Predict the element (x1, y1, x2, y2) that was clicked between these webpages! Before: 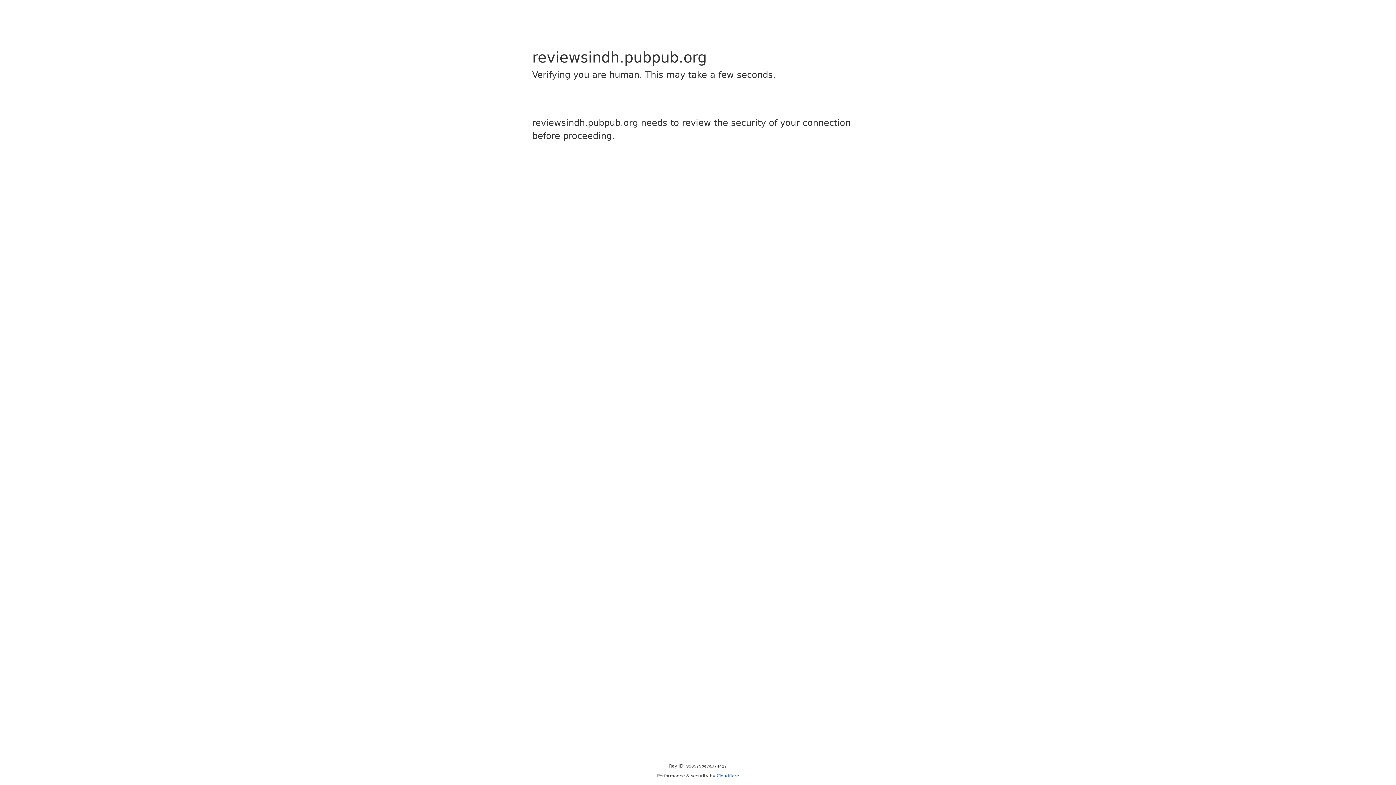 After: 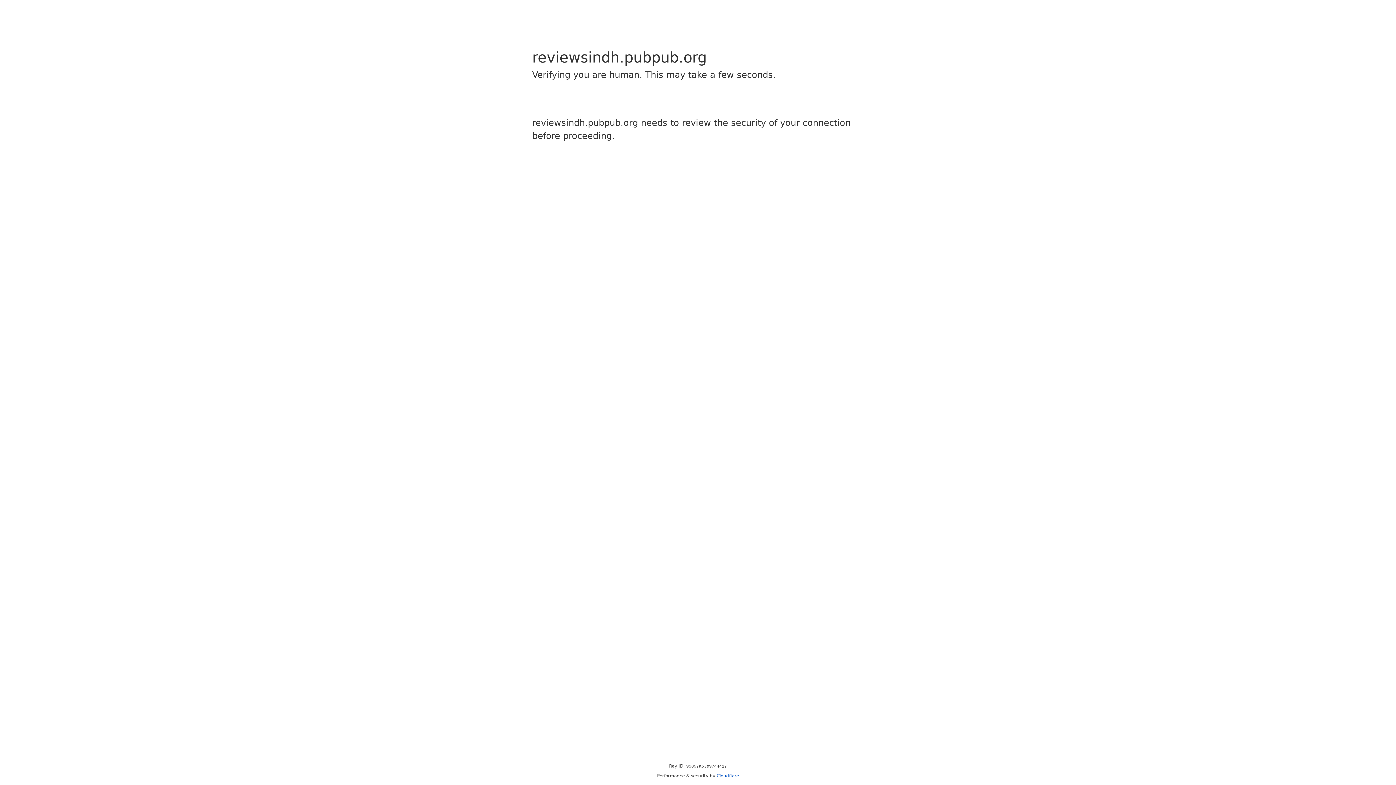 Action: bbox: (716, 773, 739, 778) label: Cloudflare